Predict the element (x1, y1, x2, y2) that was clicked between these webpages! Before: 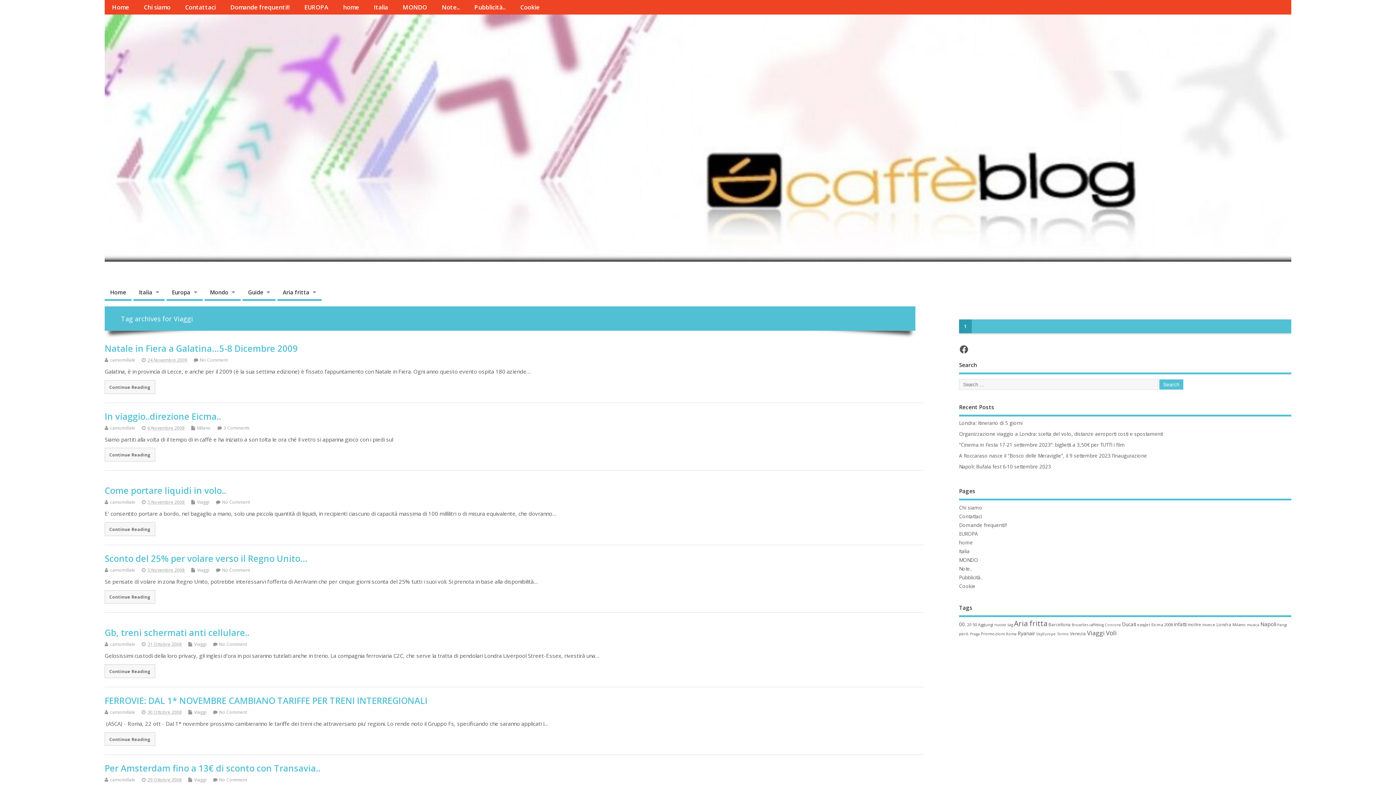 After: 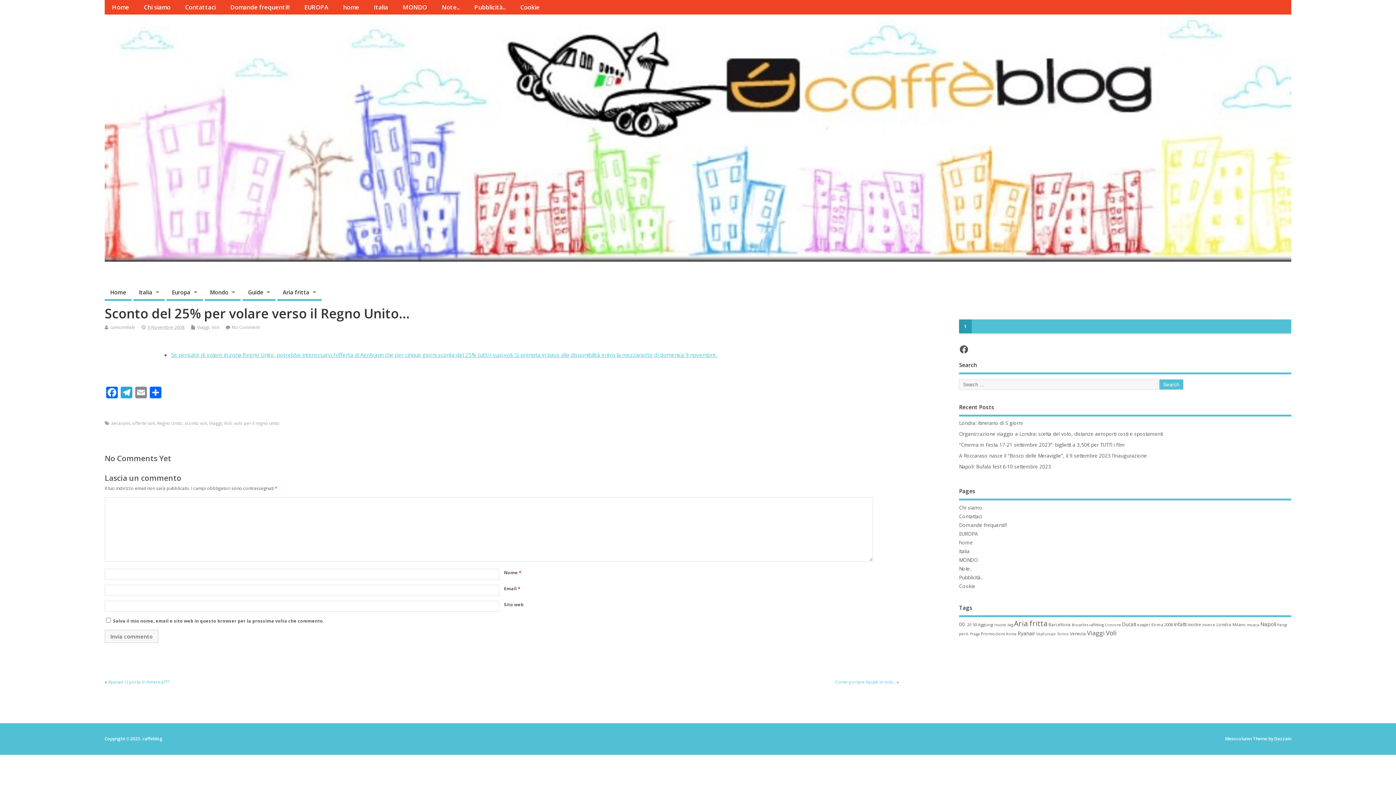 Action: label: Continue Reading bbox: (104, 590, 155, 604)